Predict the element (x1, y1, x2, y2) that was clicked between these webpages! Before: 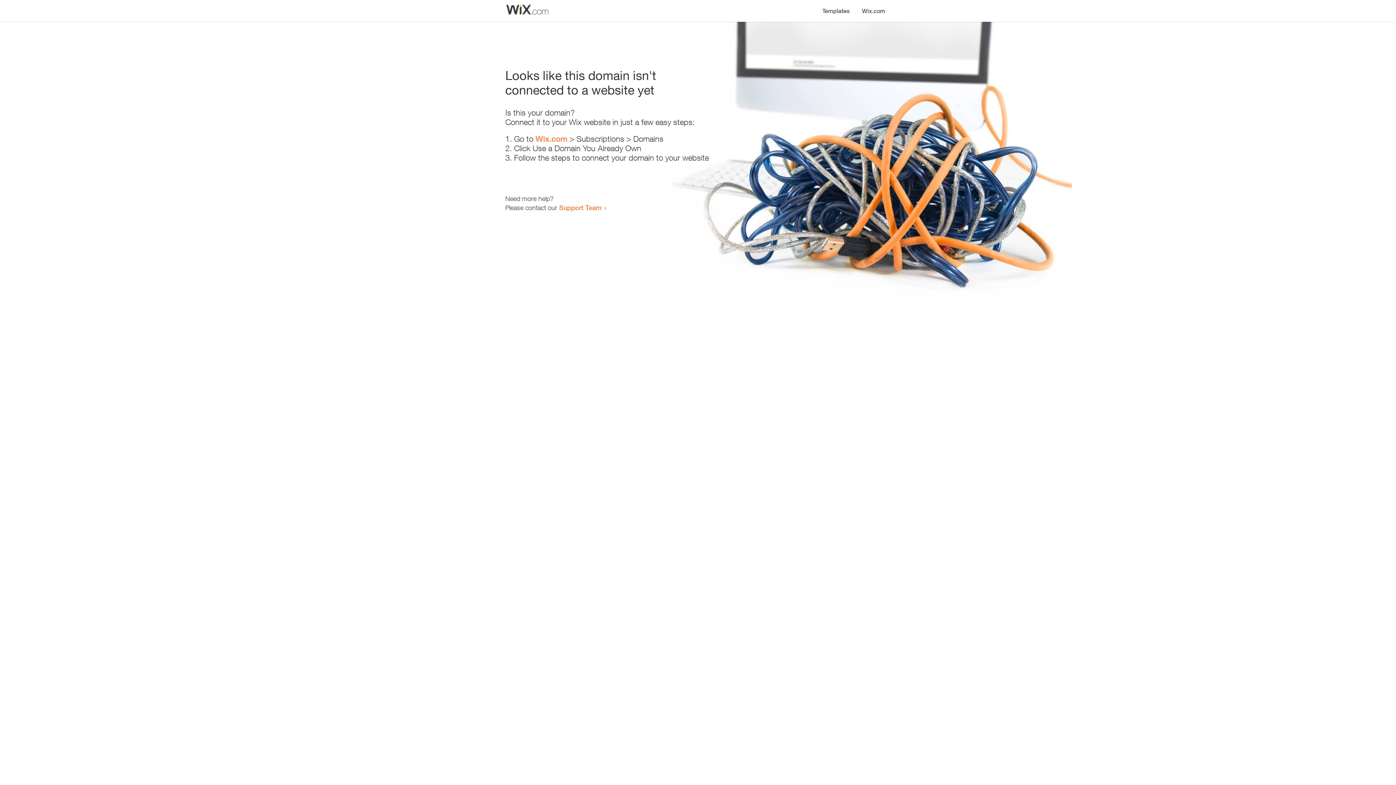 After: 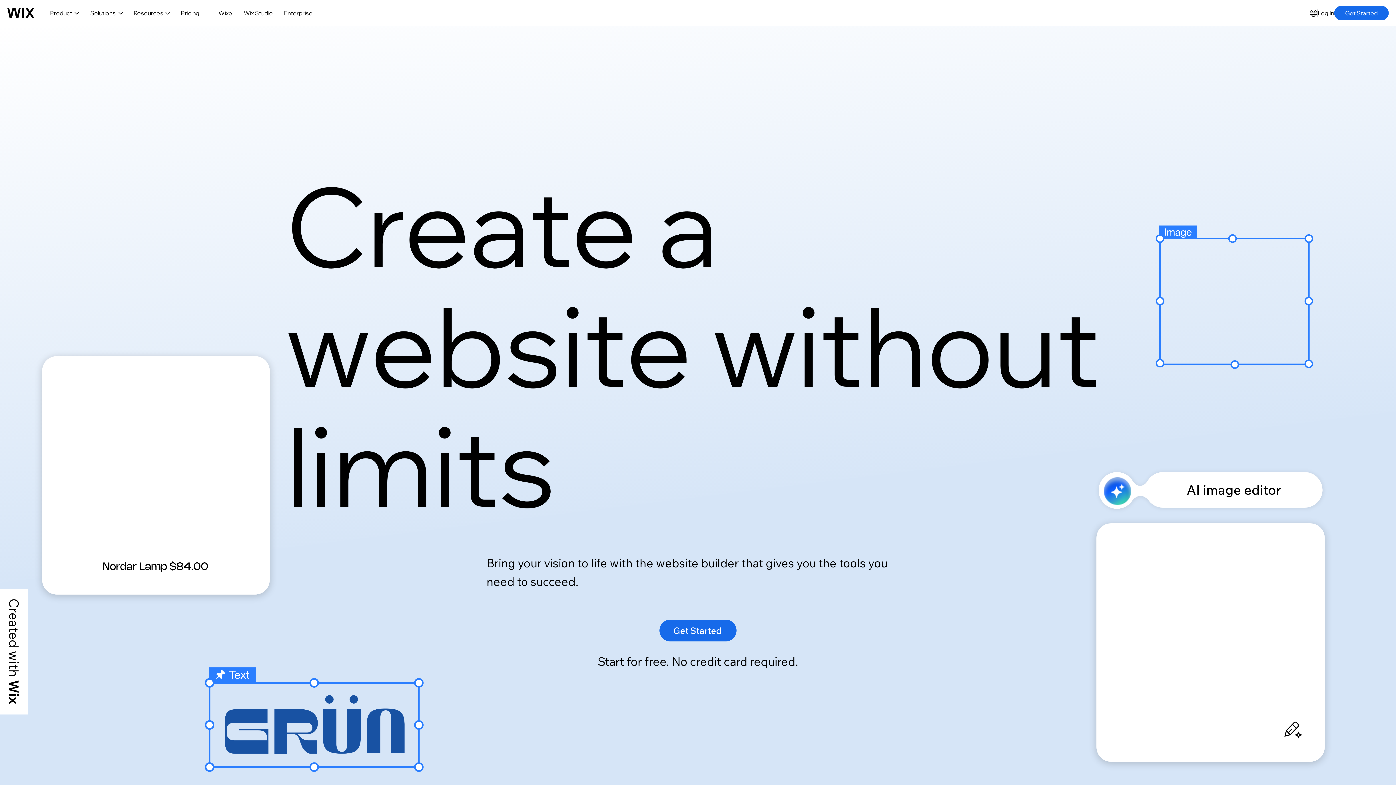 Action: label: Wix.com bbox: (535, 134, 567, 143)